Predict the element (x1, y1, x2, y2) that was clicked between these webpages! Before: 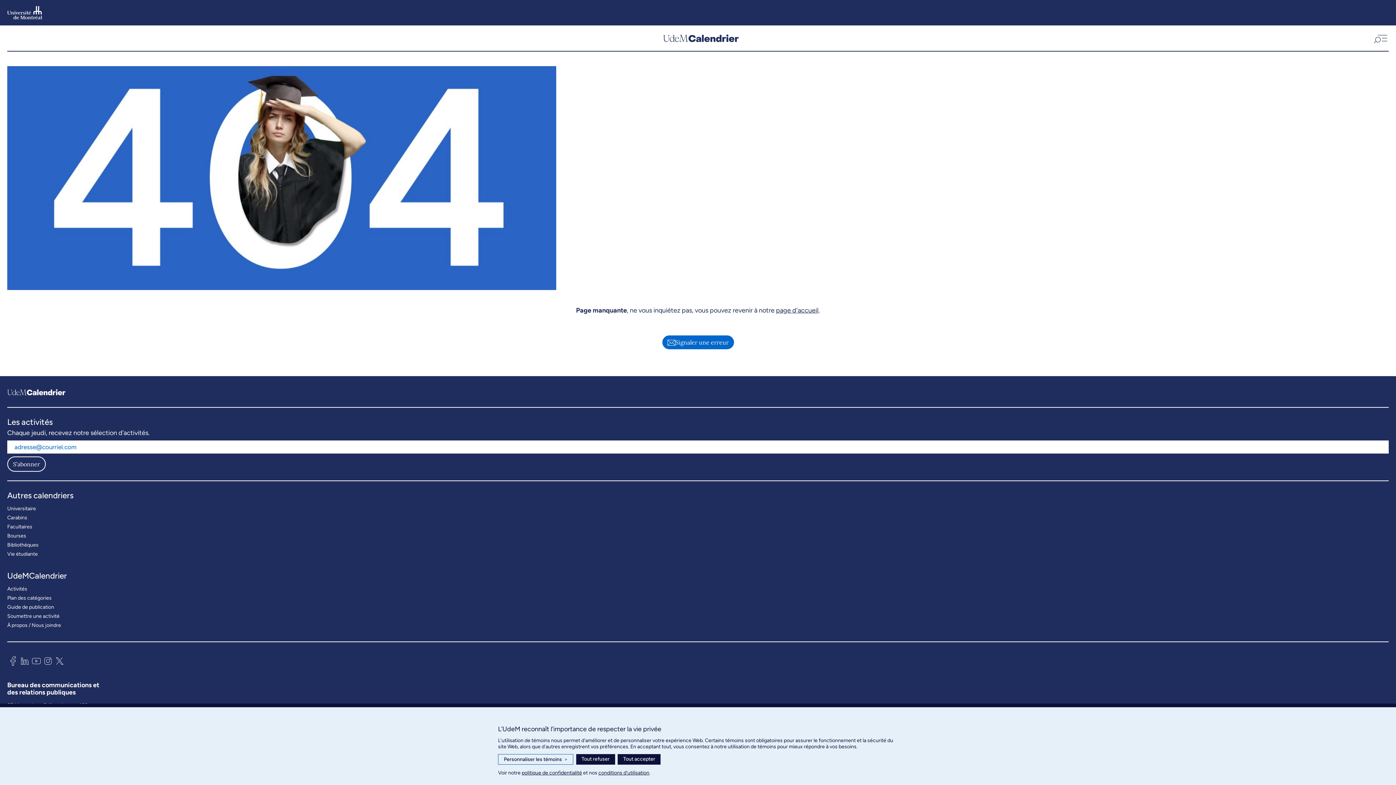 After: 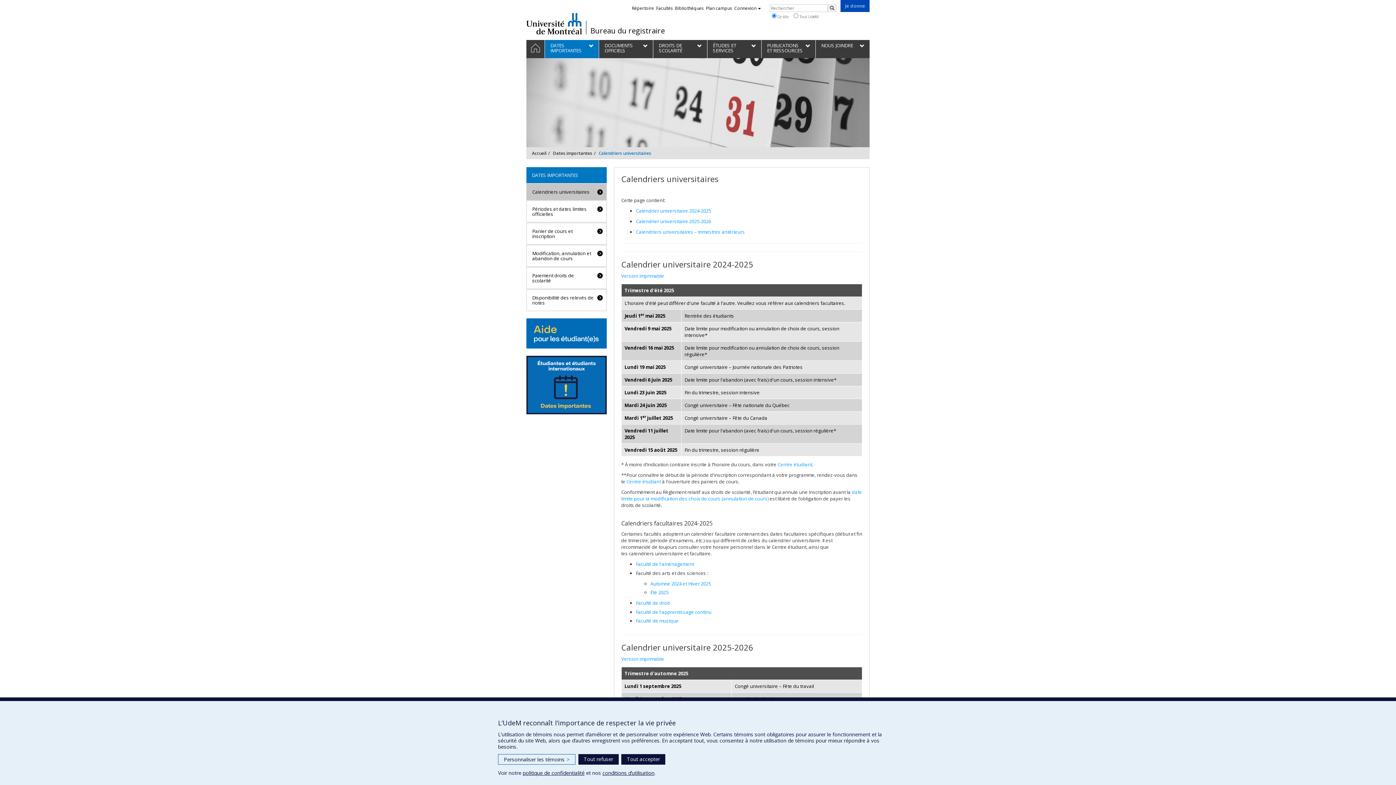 Action: bbox: (7, 504, 36, 513) label: Universitaire